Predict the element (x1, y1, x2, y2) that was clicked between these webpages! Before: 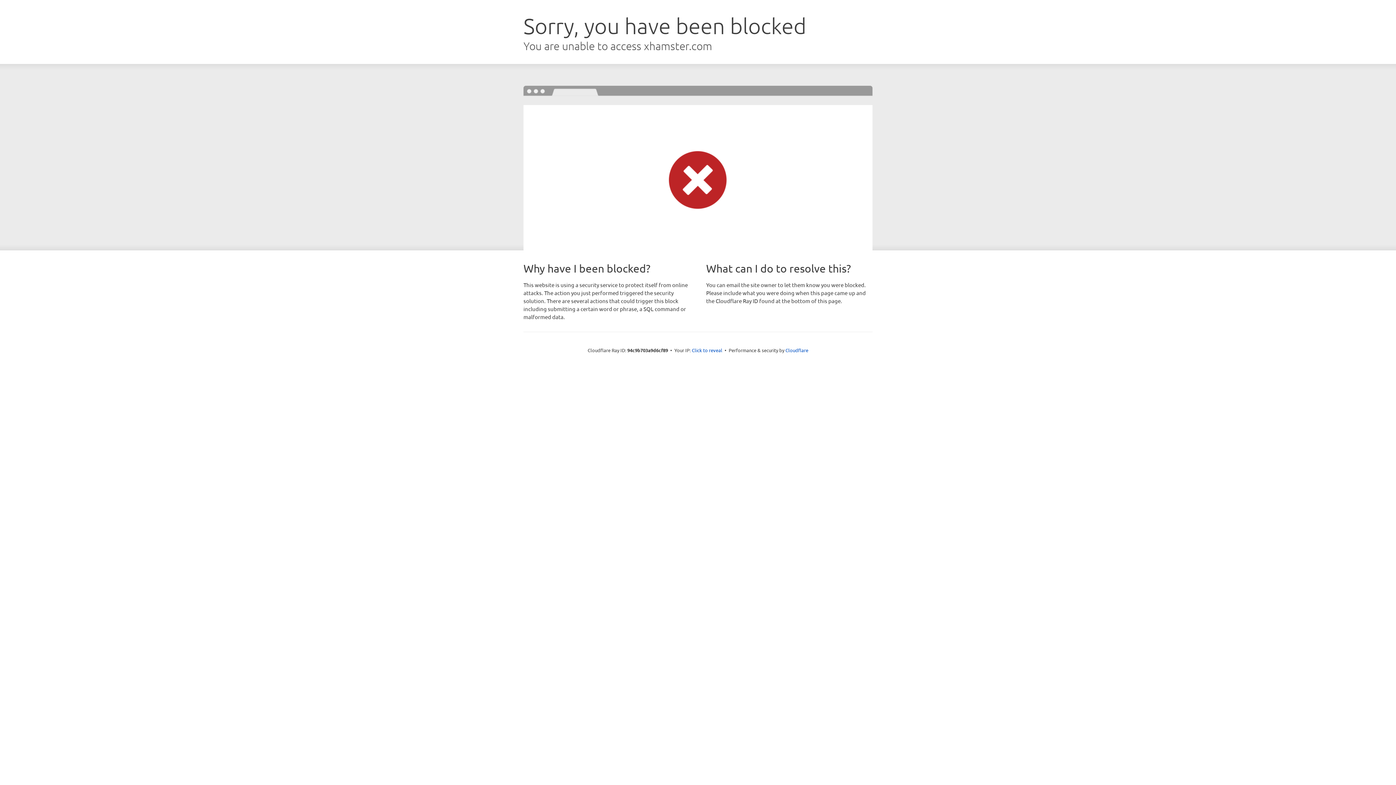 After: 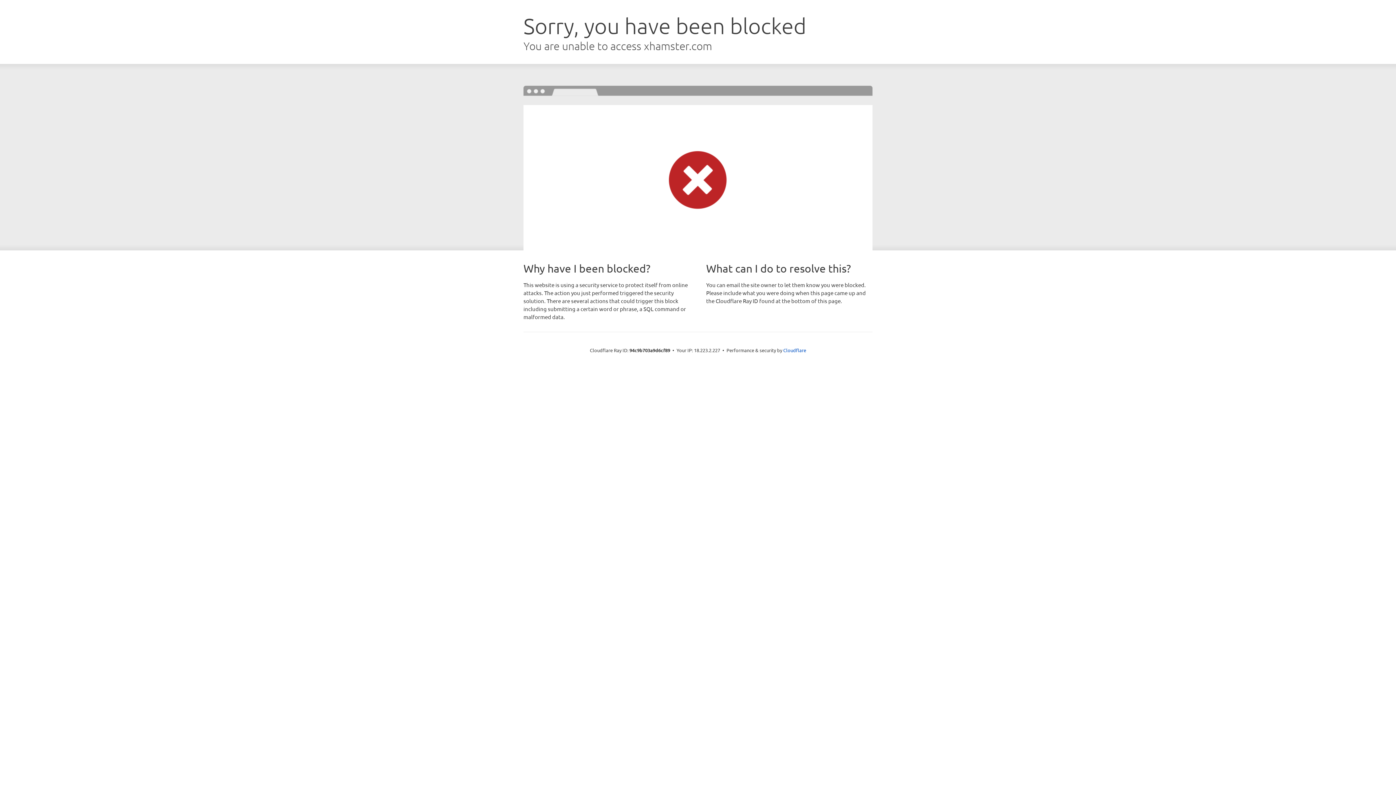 Action: bbox: (692, 346, 722, 353) label: Click to reveal